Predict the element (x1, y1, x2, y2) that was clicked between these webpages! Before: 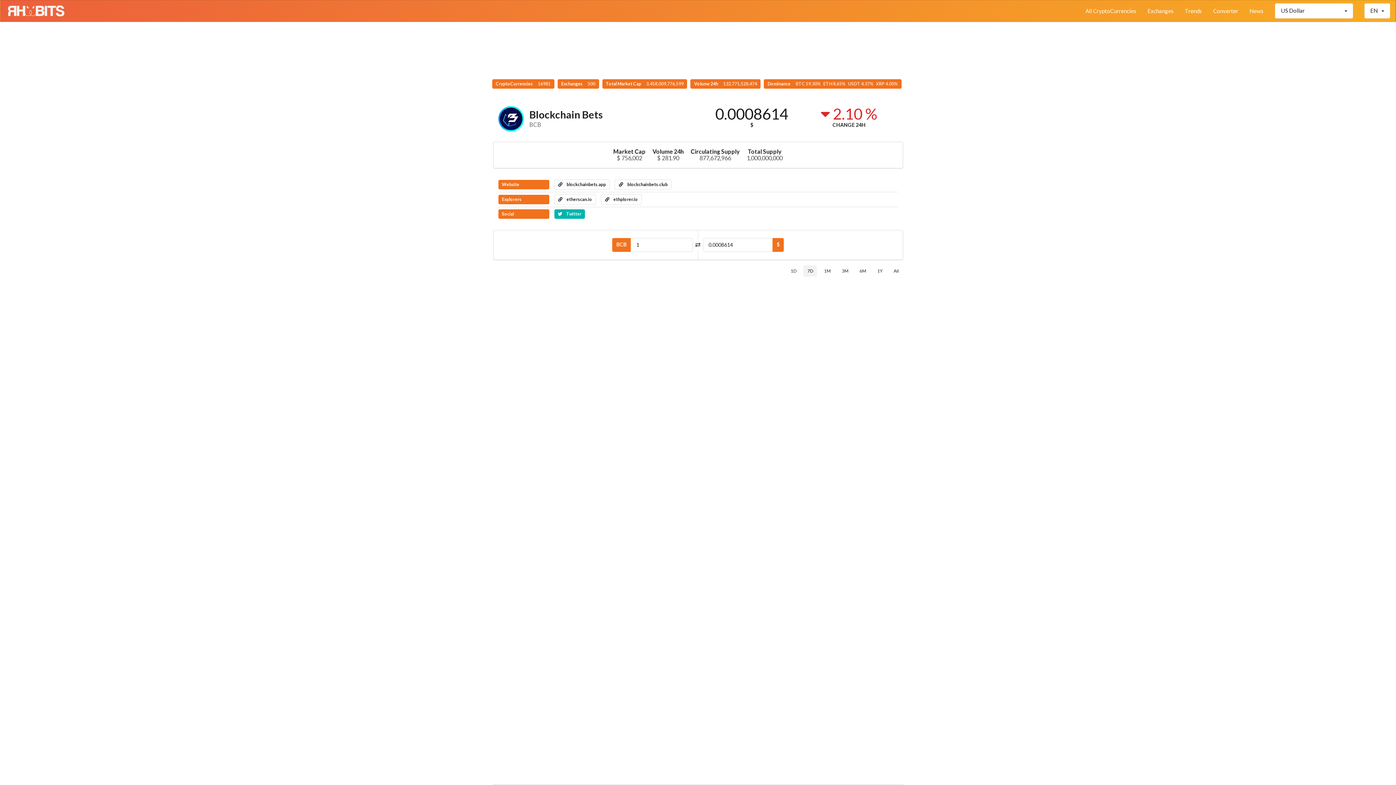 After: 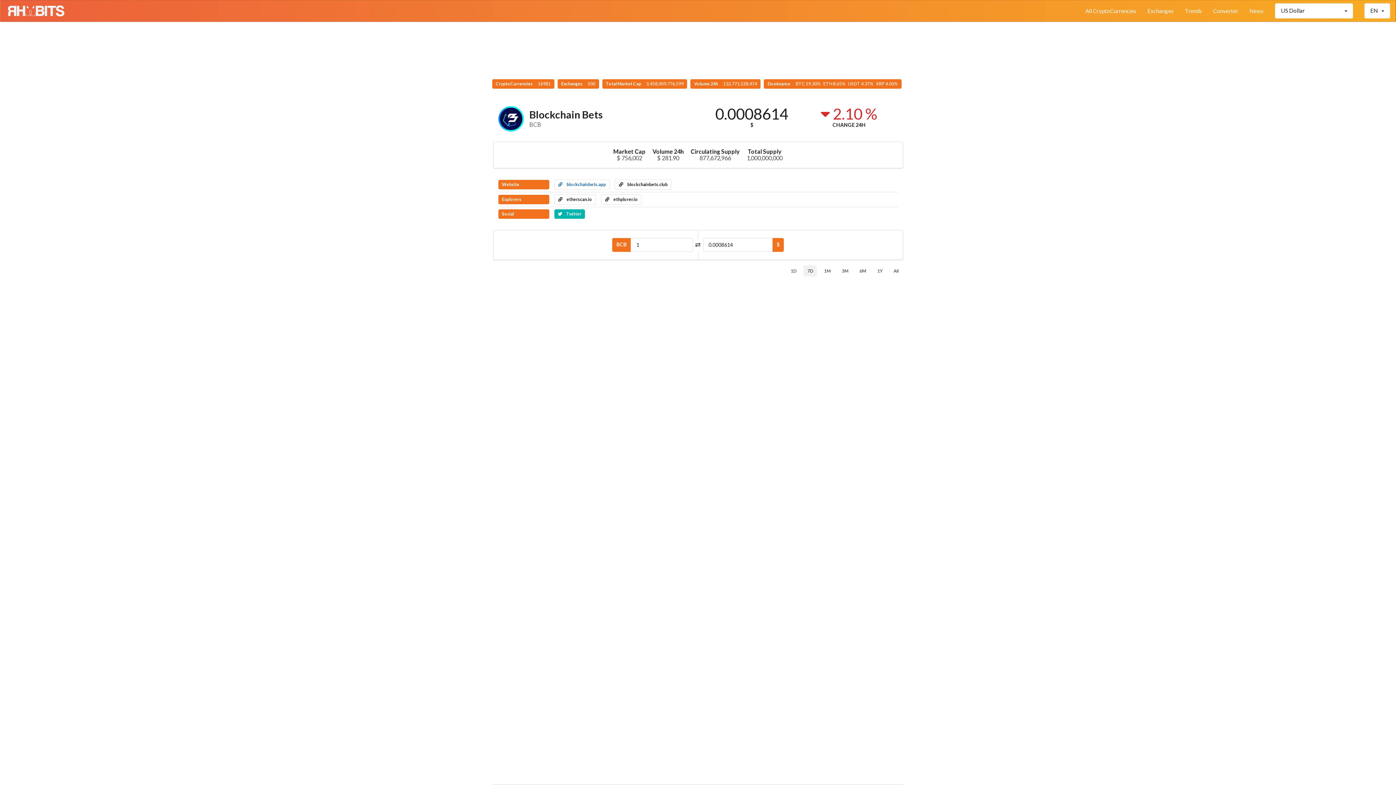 Action: bbox: (554, 179, 609, 189) label:  blockchainbets.app